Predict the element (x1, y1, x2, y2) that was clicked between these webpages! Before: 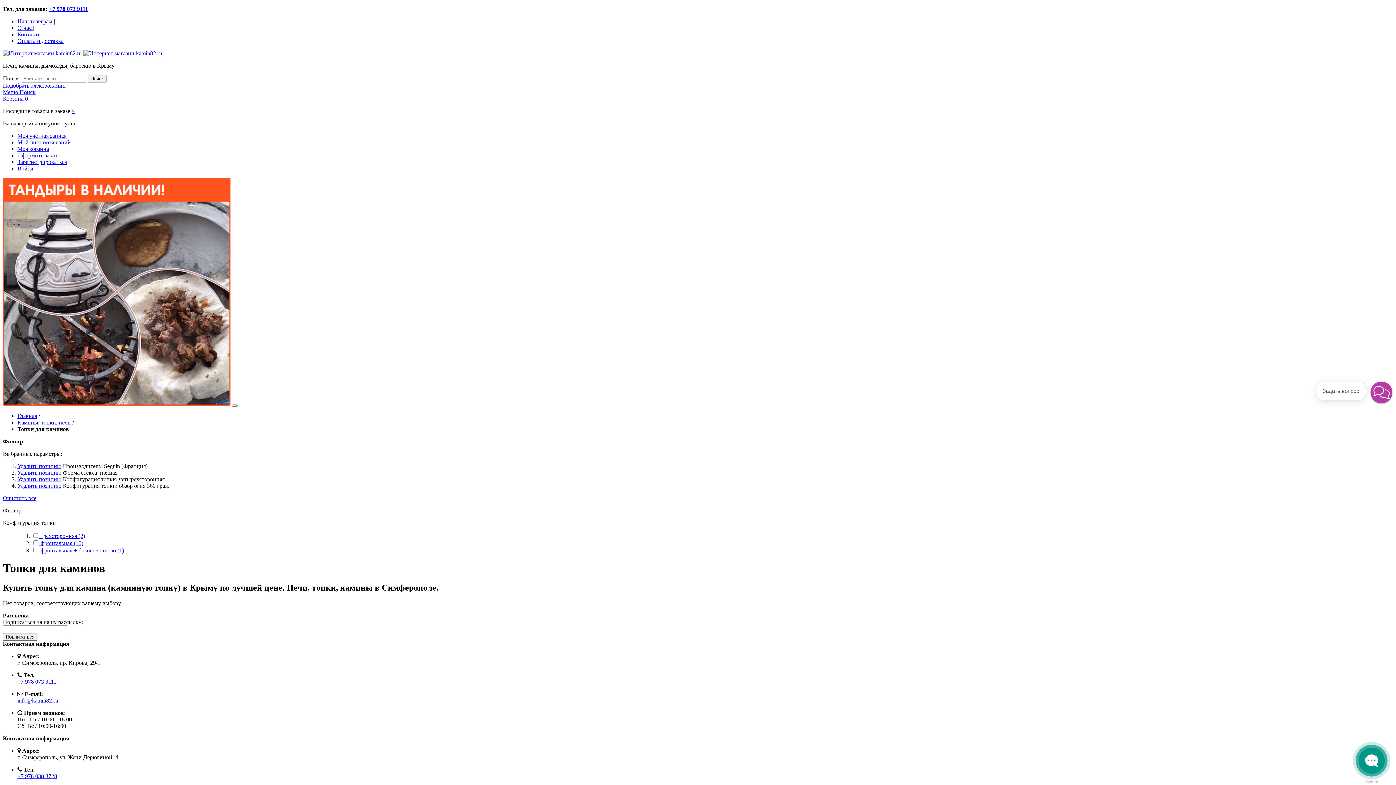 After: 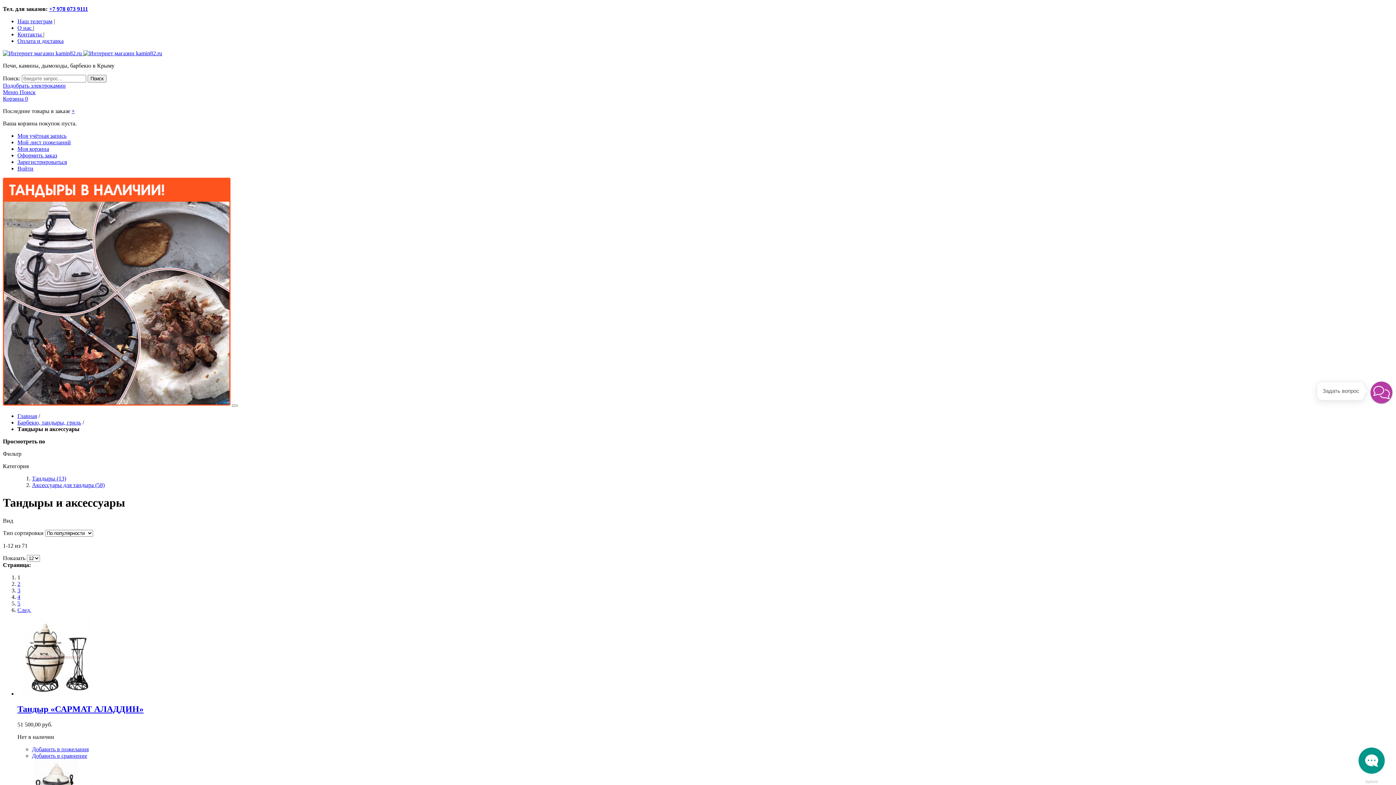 Action: bbox: (2, 400, 230, 406)